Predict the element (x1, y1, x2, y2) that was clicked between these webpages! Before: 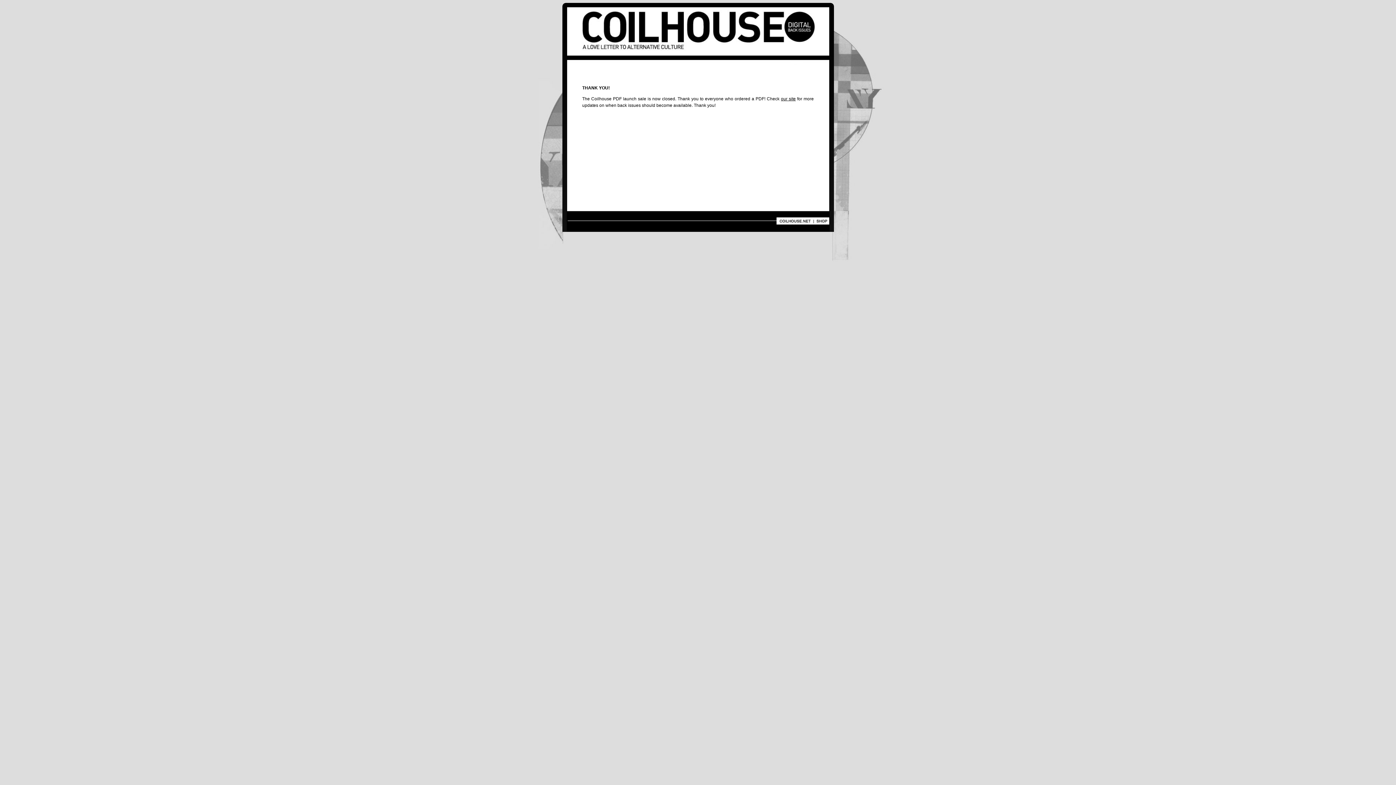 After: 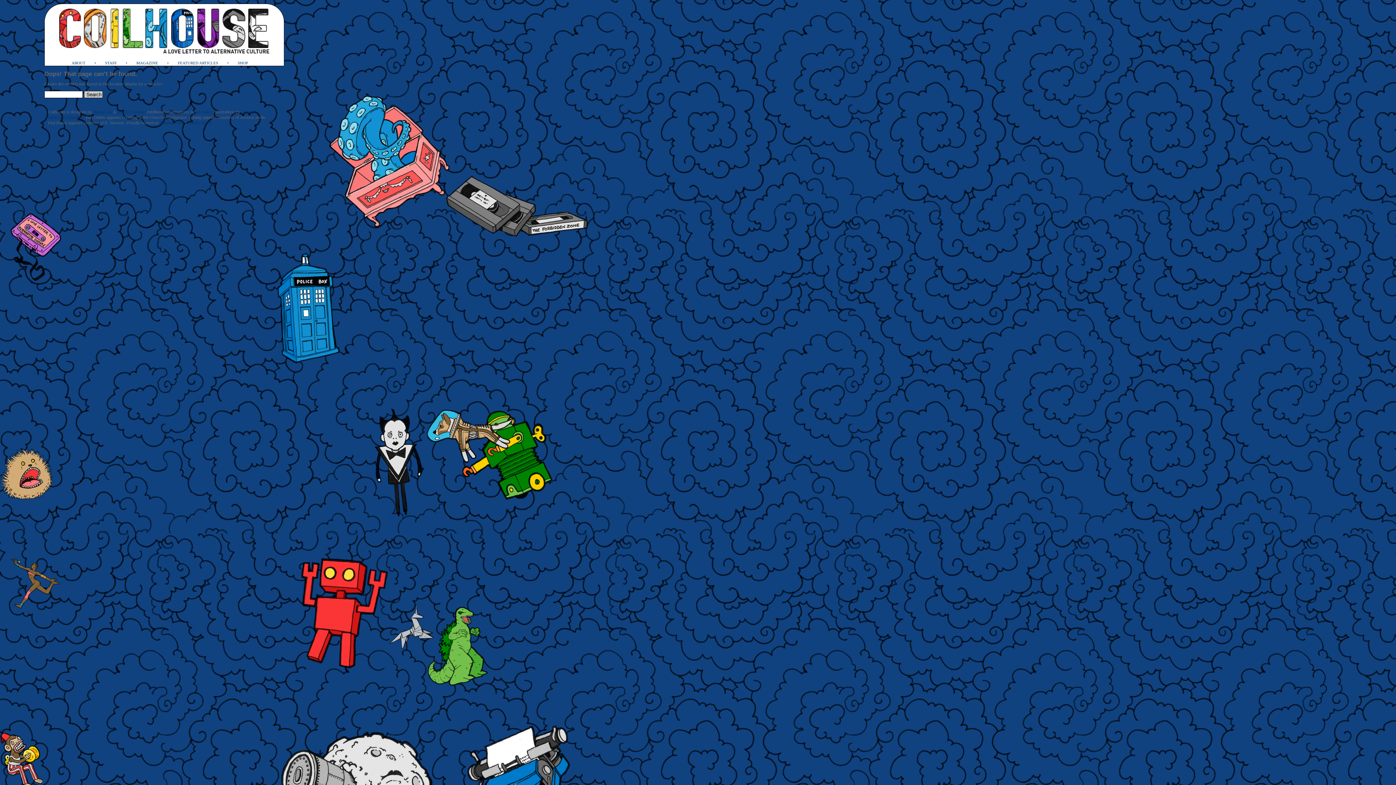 Action: bbox: (781, 96, 795, 101) label: our site